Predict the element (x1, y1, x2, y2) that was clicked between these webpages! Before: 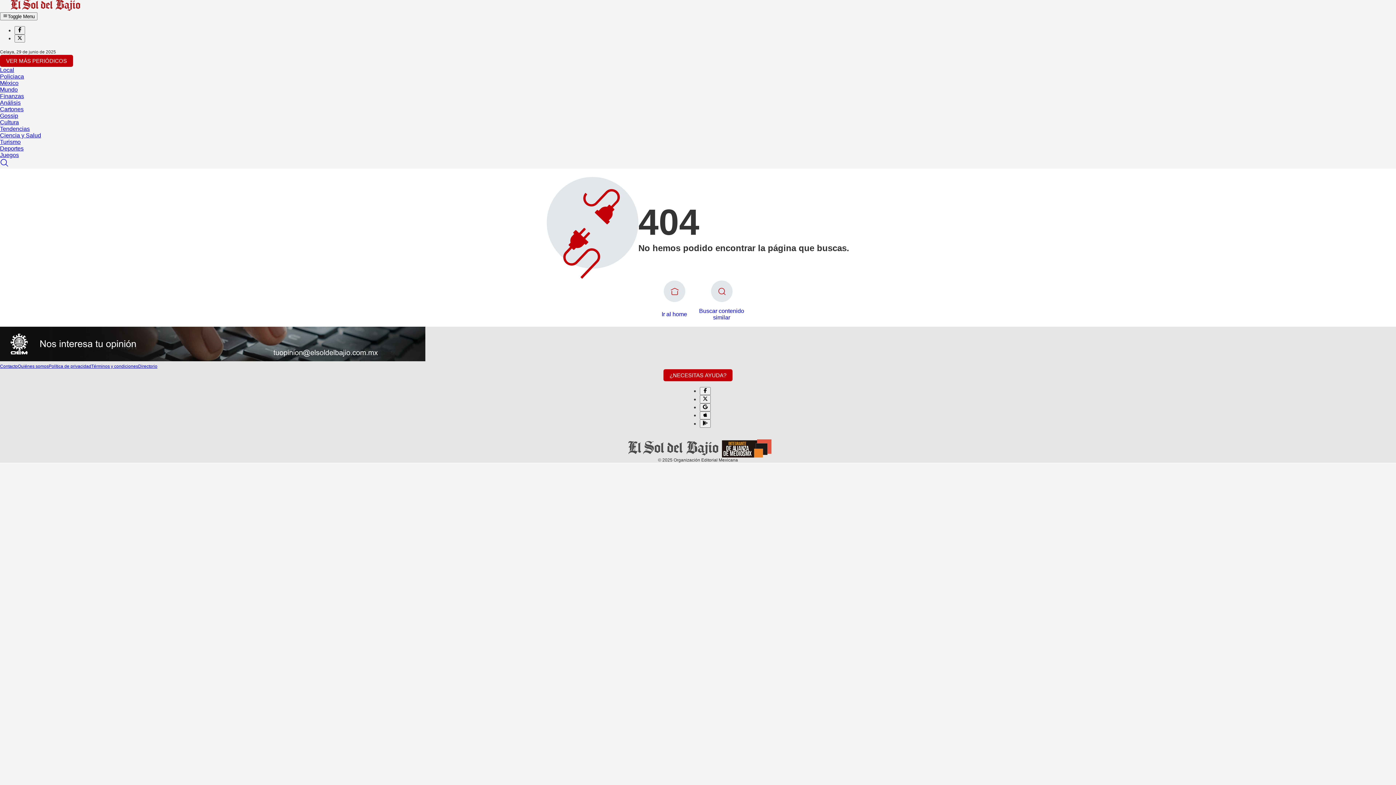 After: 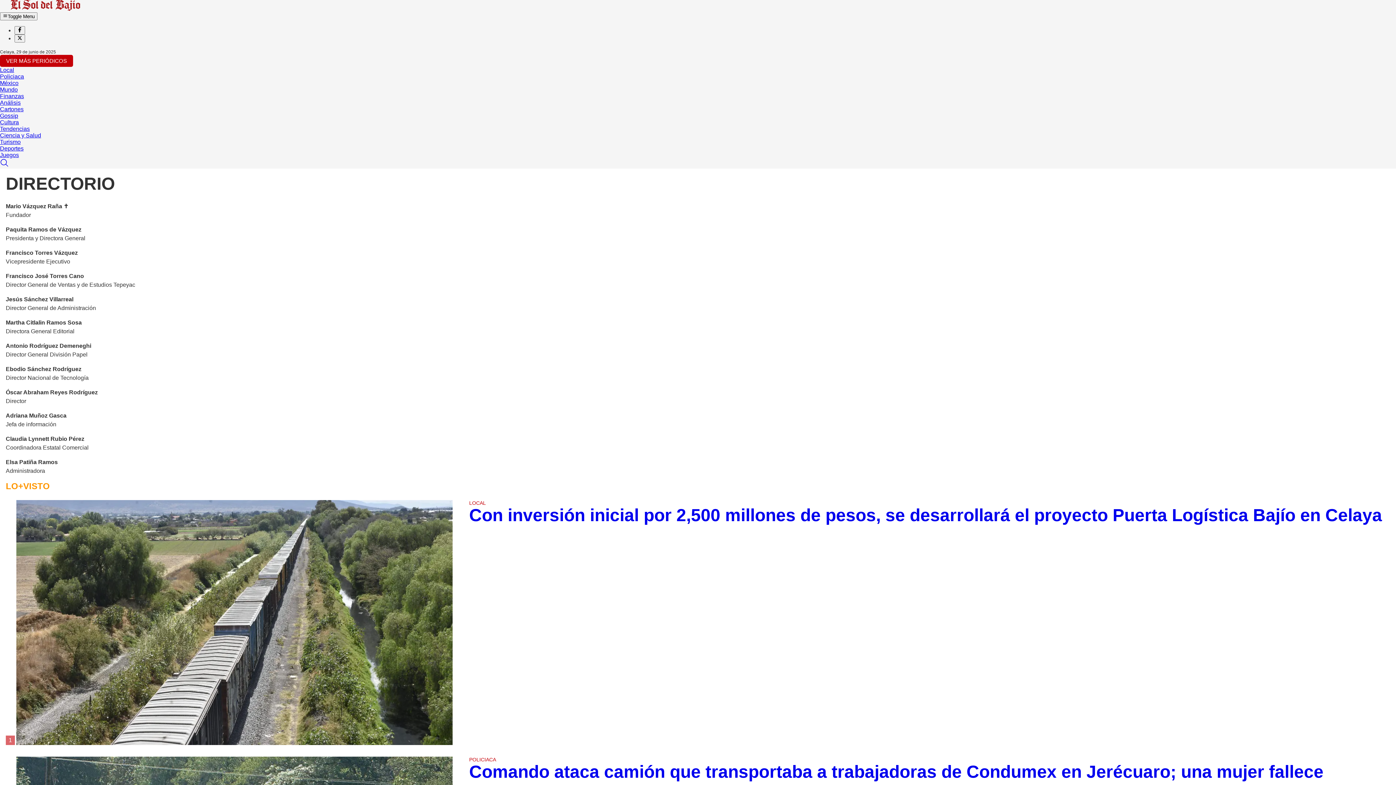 Action: label: Directorio bbox: (138, 362, 157, 369)